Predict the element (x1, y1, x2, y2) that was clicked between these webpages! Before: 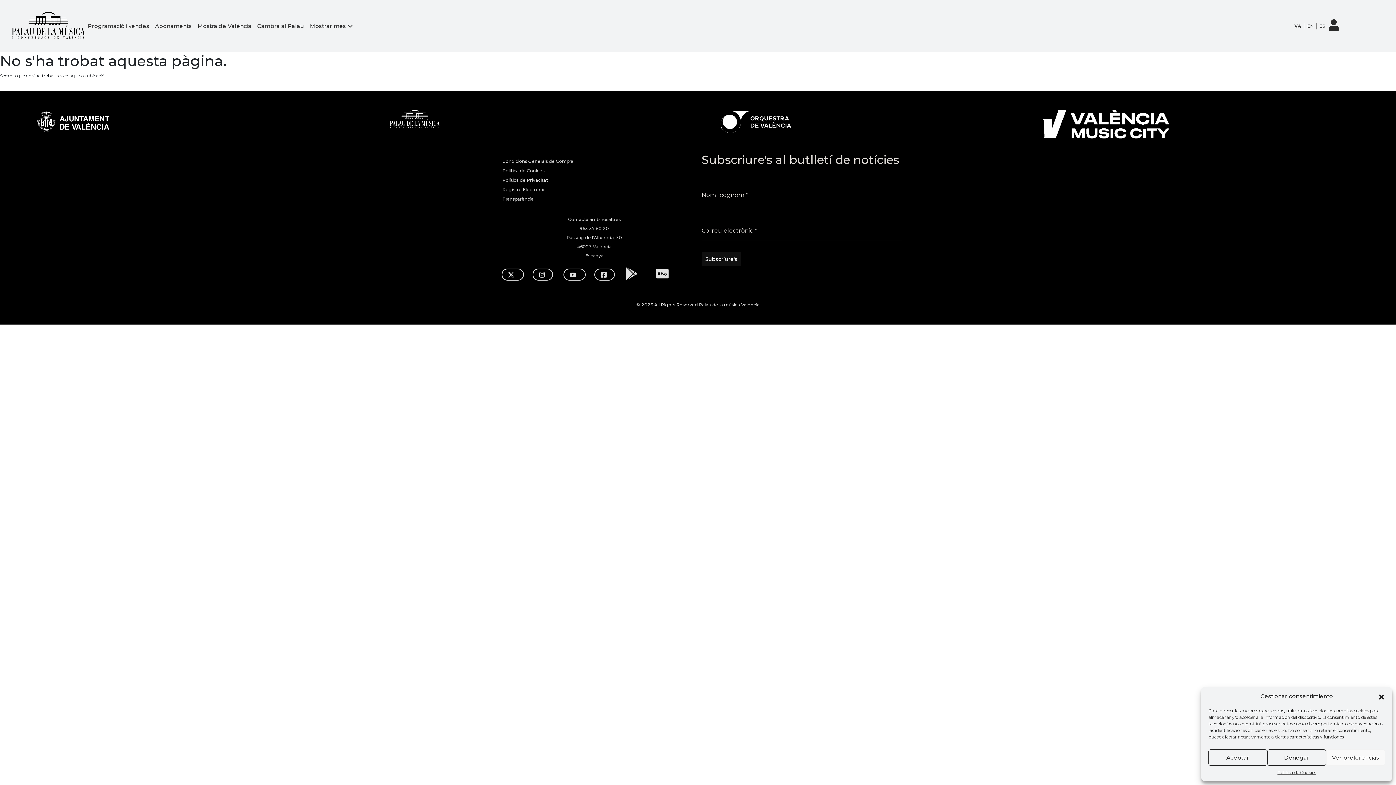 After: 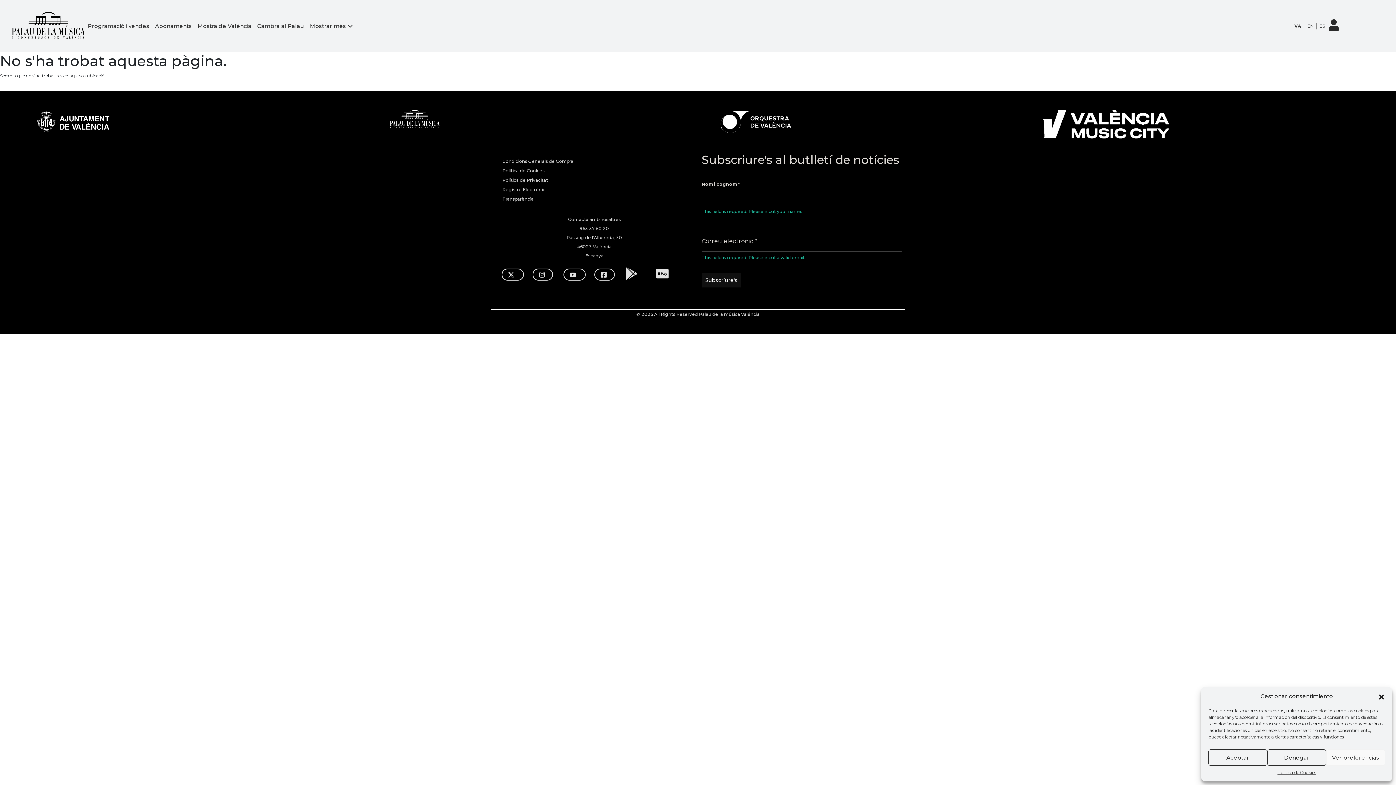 Action: bbox: (701, 251, 741, 266) label: Subscriure's